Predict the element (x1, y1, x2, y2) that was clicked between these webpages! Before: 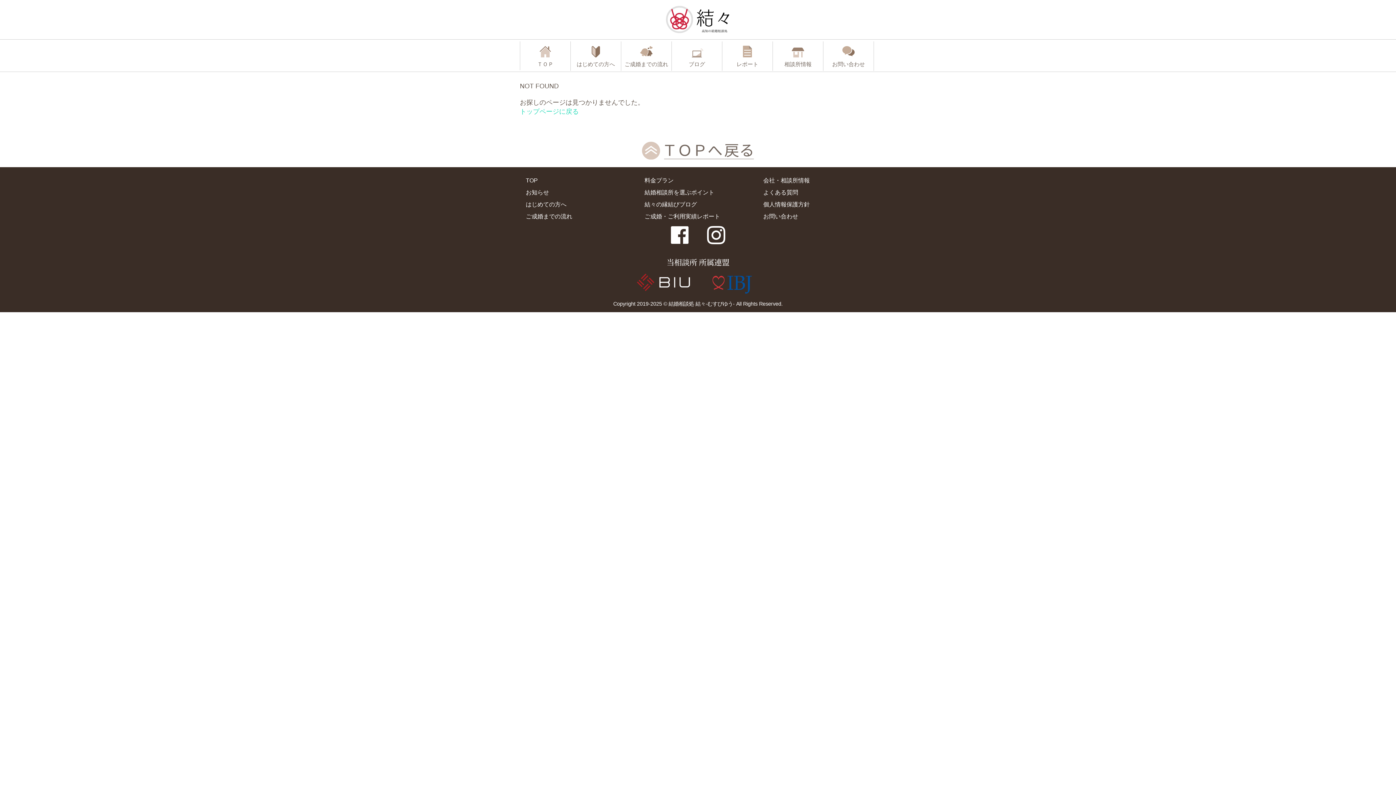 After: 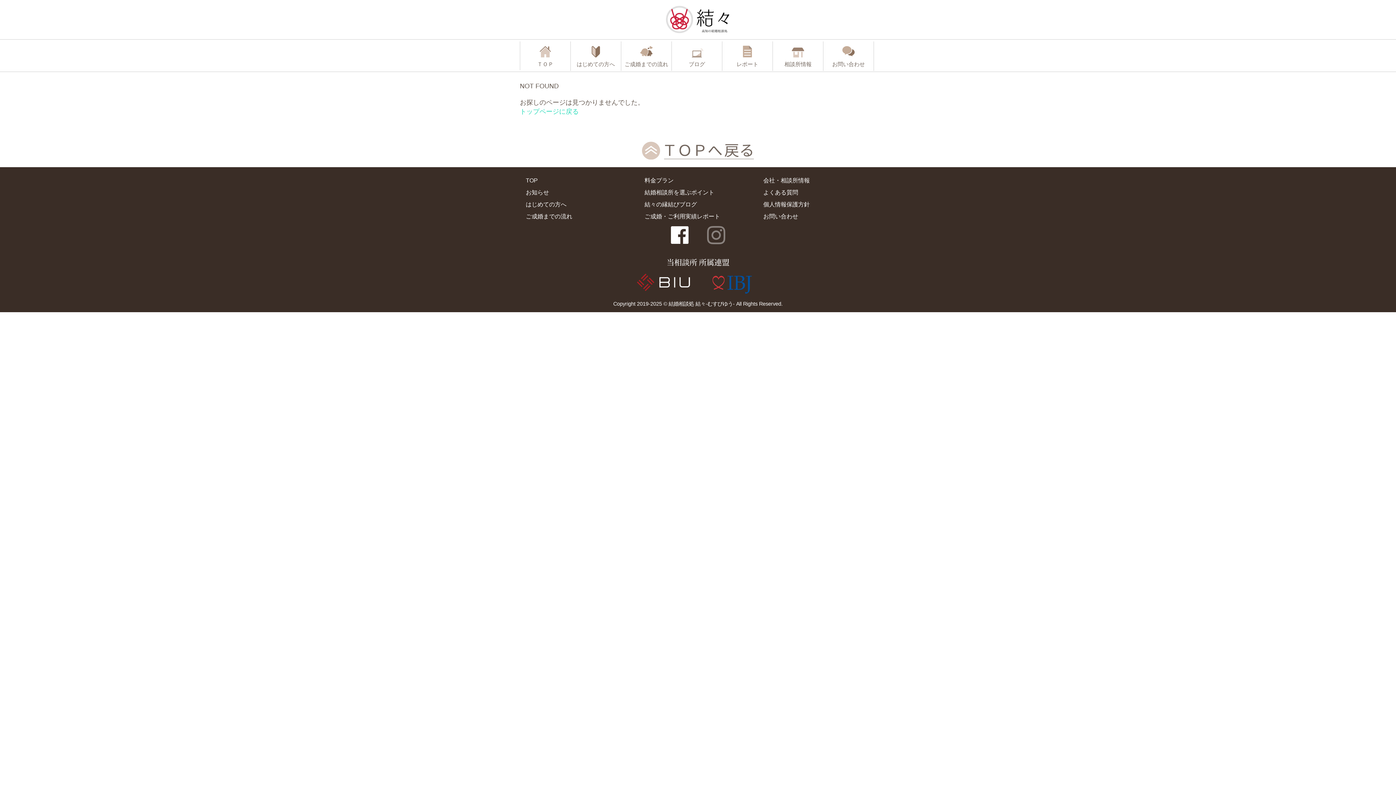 Action: bbox: (707, 228, 725, 235)